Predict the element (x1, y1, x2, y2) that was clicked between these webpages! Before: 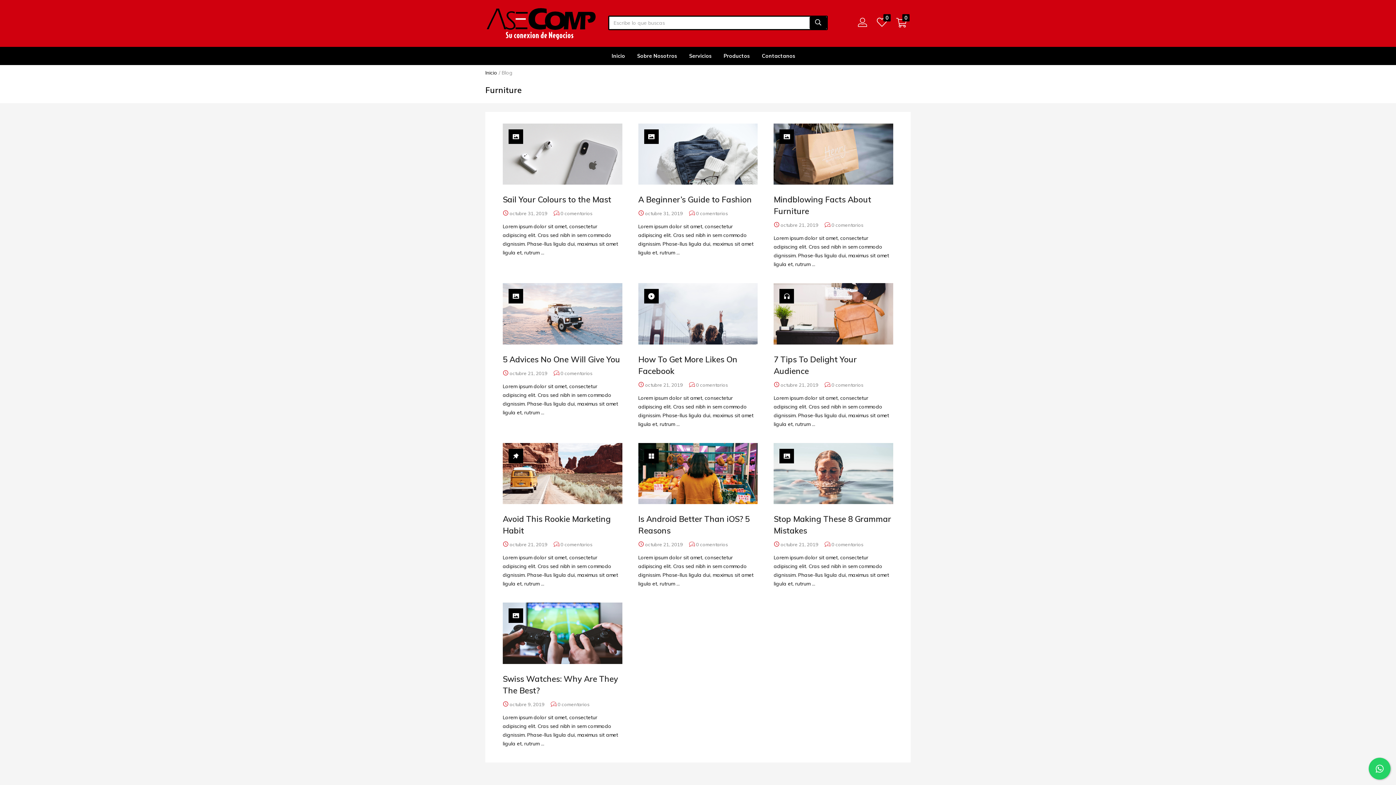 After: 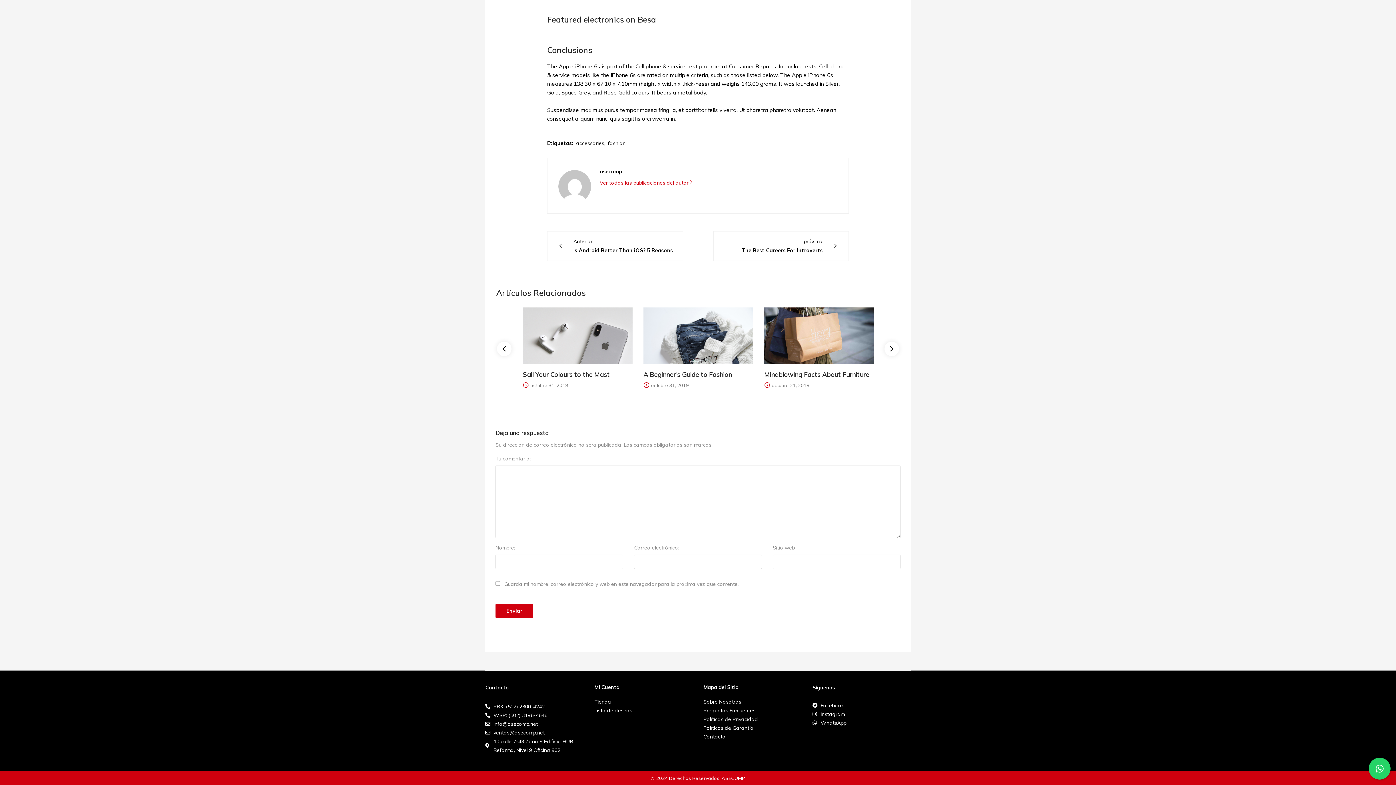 Action: label: 0 comentarios bbox: (560, 540, 592, 549)